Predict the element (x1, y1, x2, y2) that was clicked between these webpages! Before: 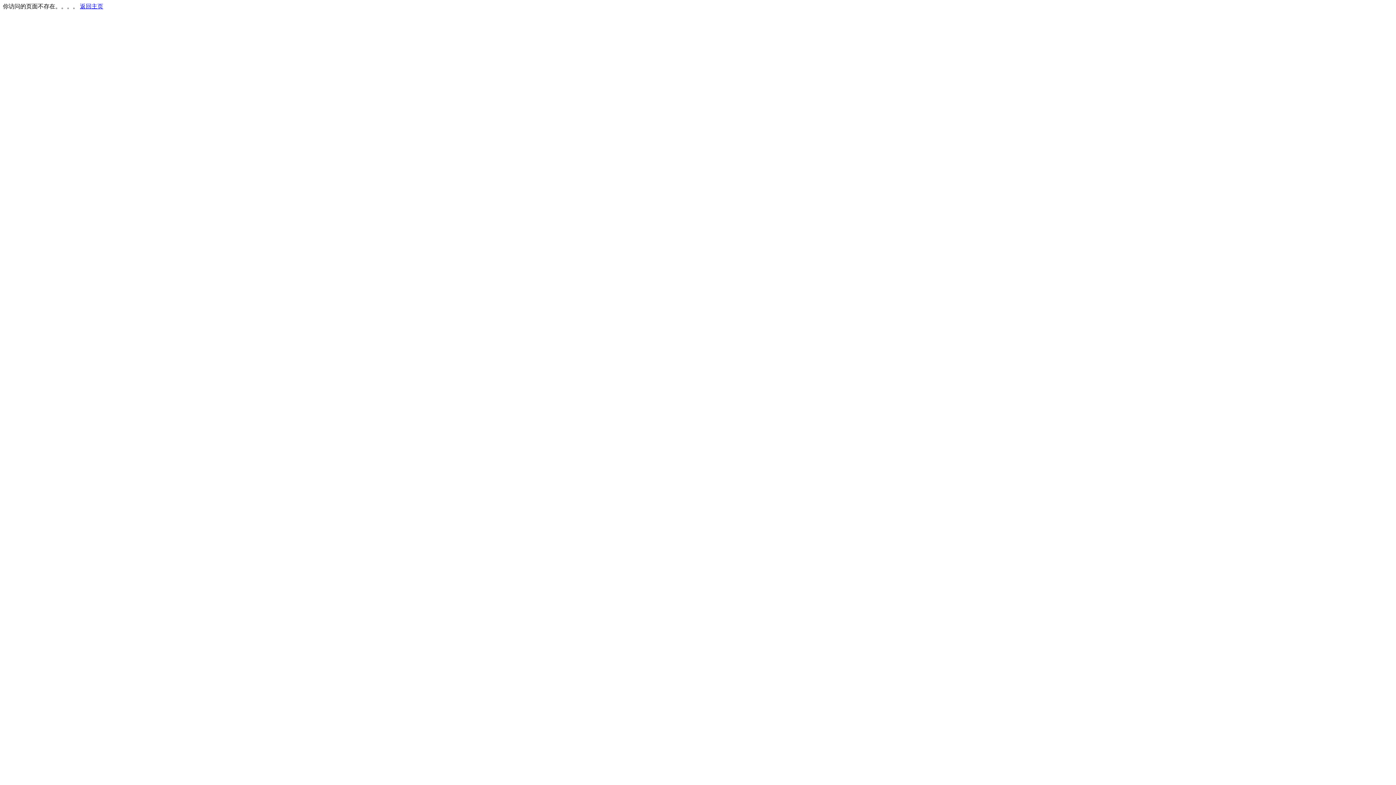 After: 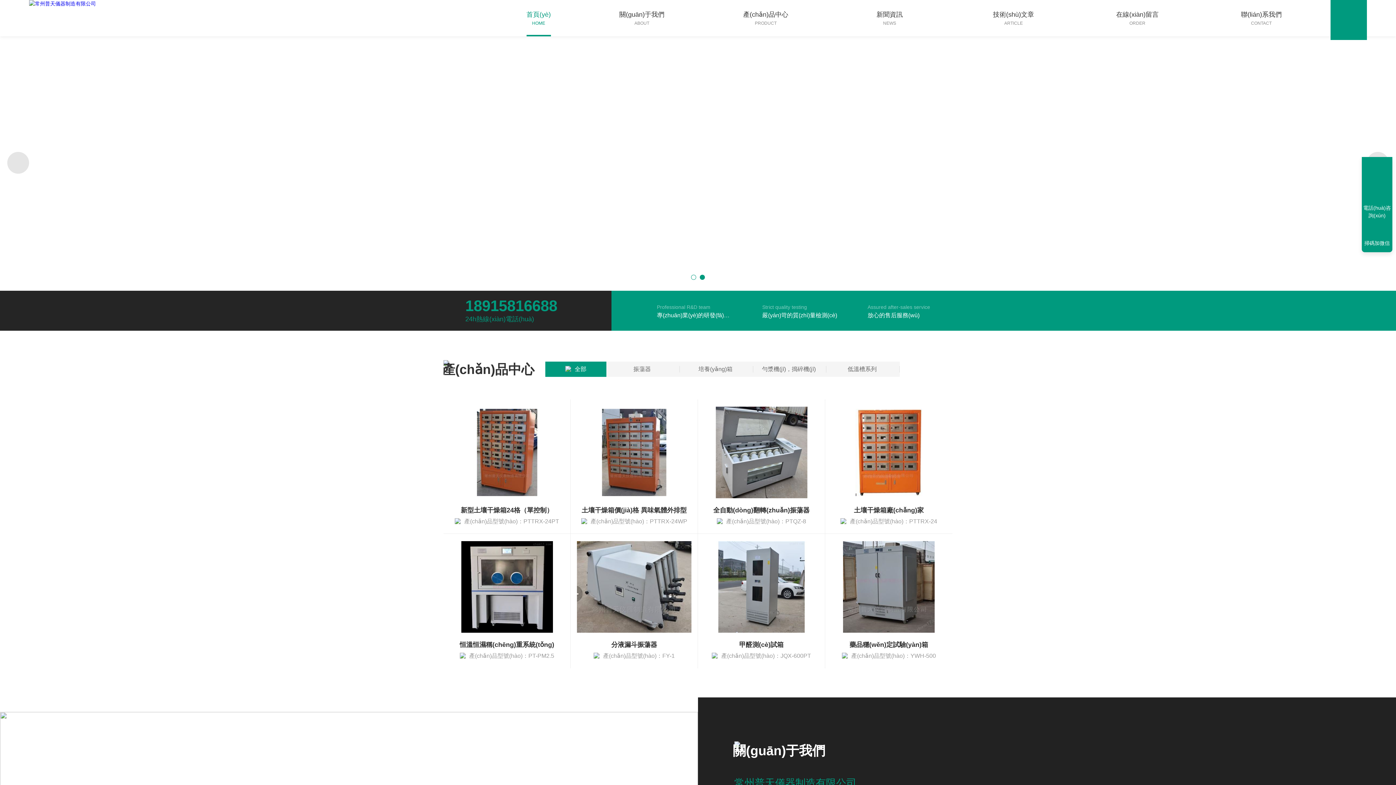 Action: label: 返回主页 bbox: (80, 3, 103, 9)